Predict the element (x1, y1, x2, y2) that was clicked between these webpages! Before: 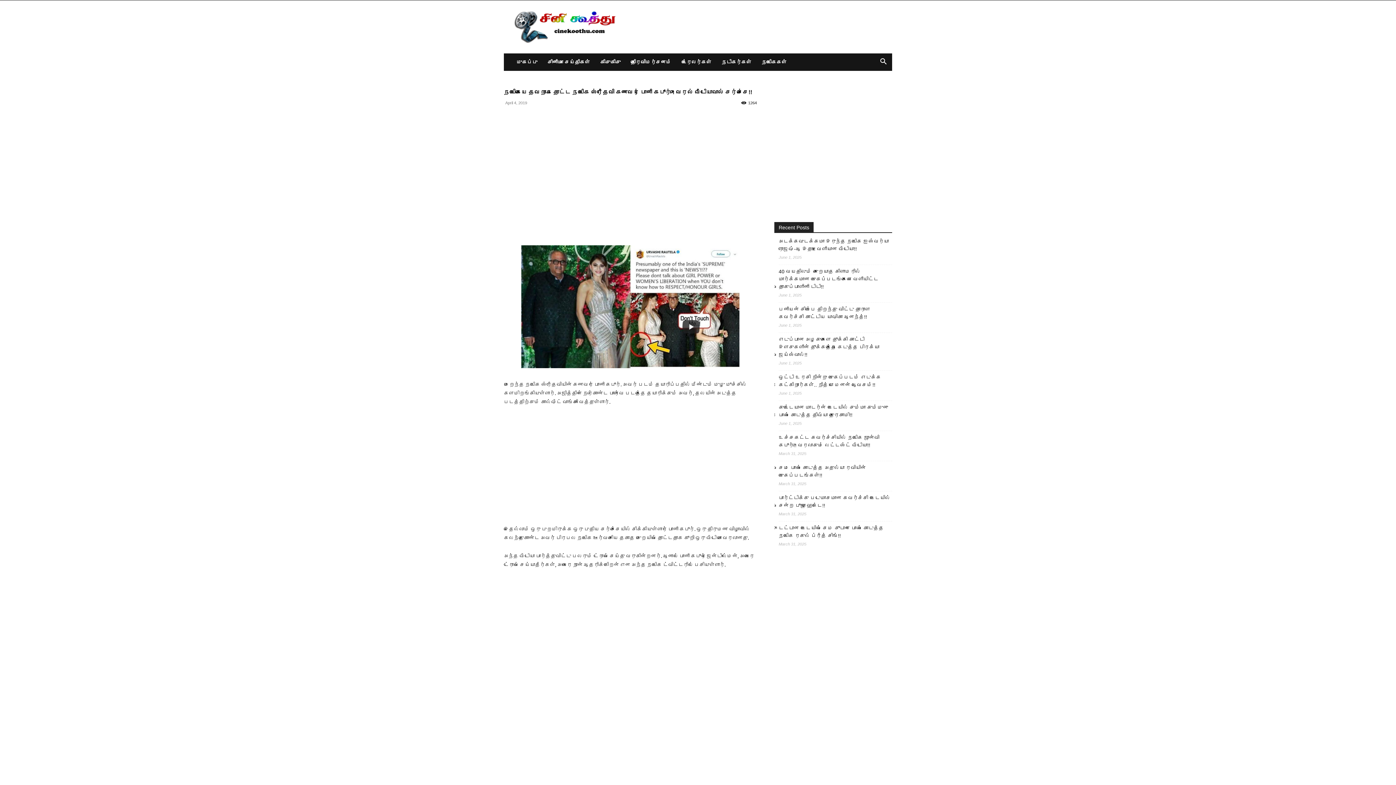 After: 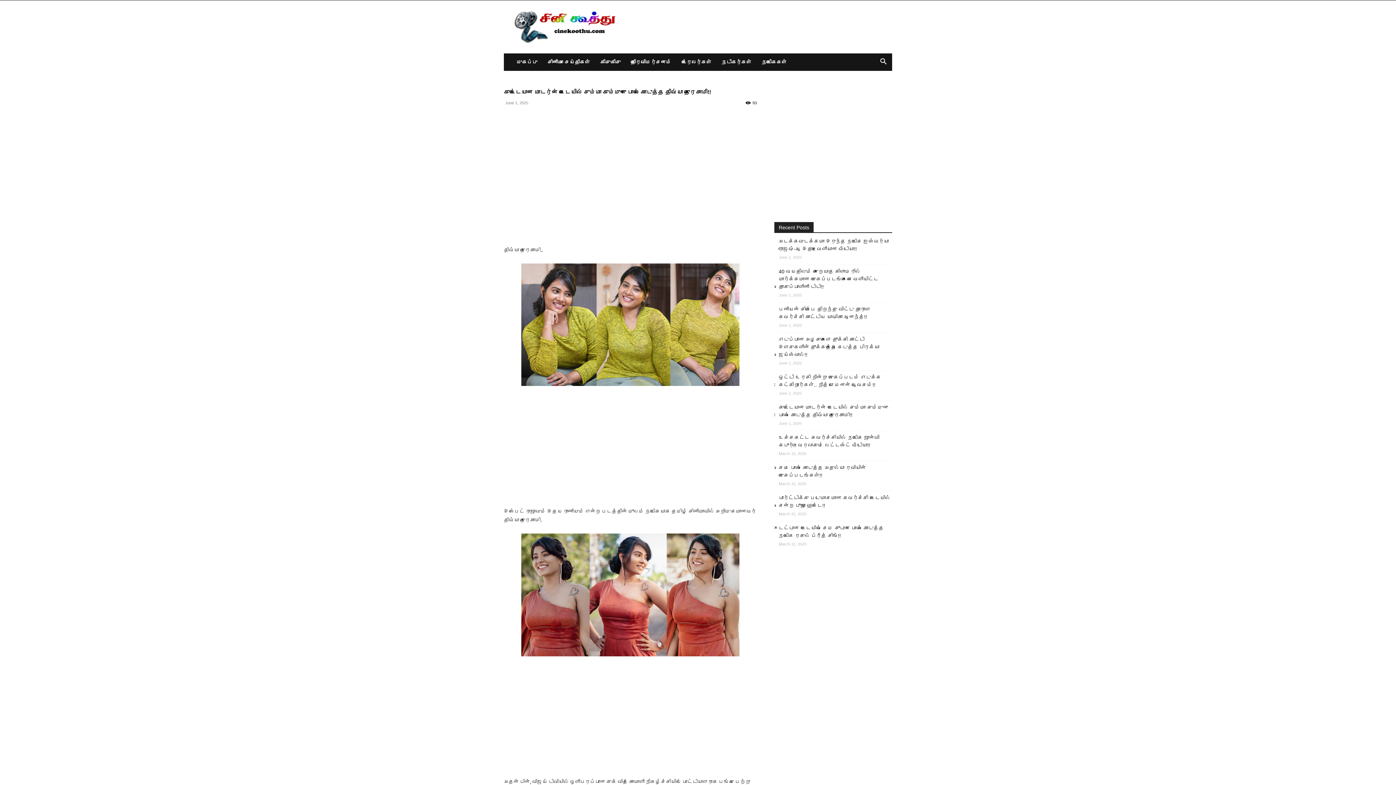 Action: bbox: (778, 404, 892, 419) label: குட்டையான மாடர்ன் உடையில் சும்மா கும்முனு போஸ் கொடுத்த திவ்யா துரைசாமி!!